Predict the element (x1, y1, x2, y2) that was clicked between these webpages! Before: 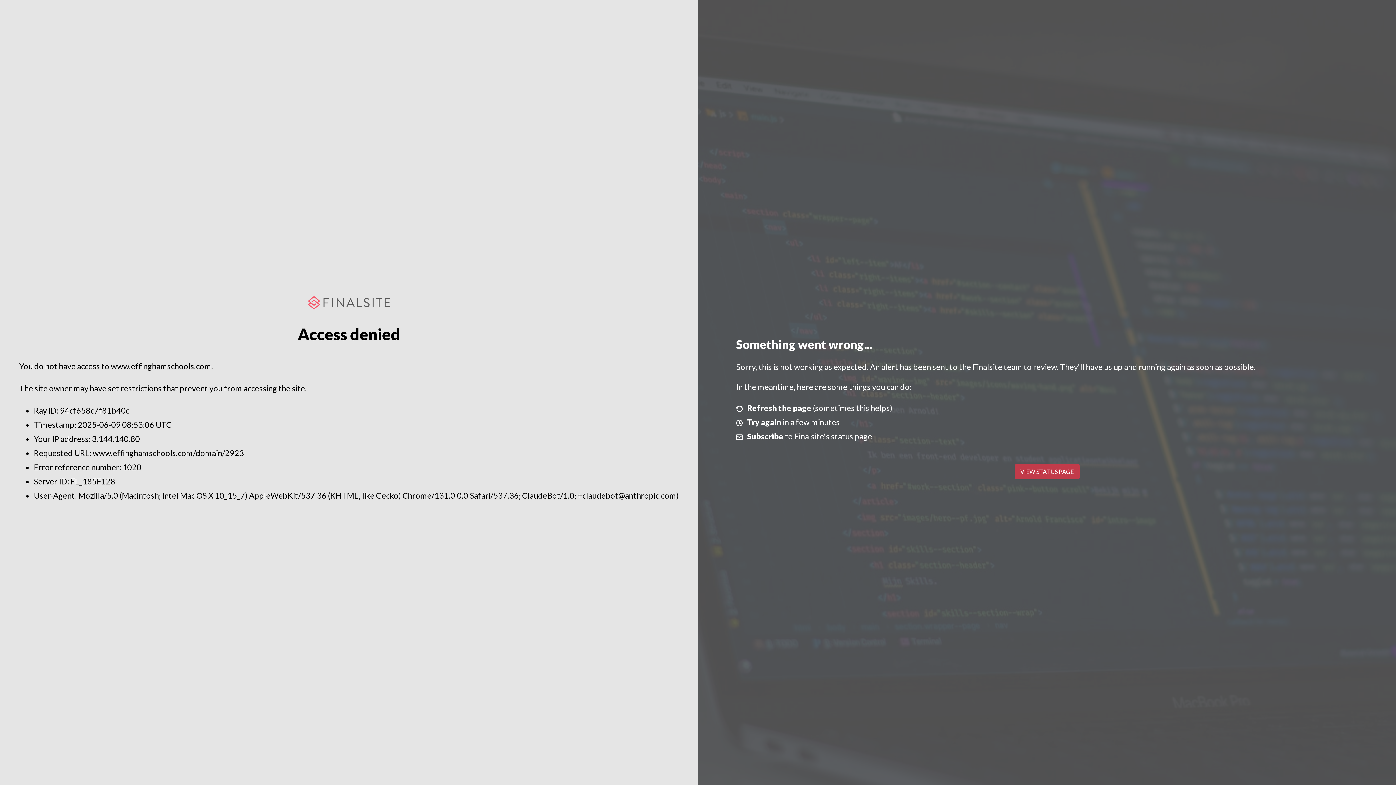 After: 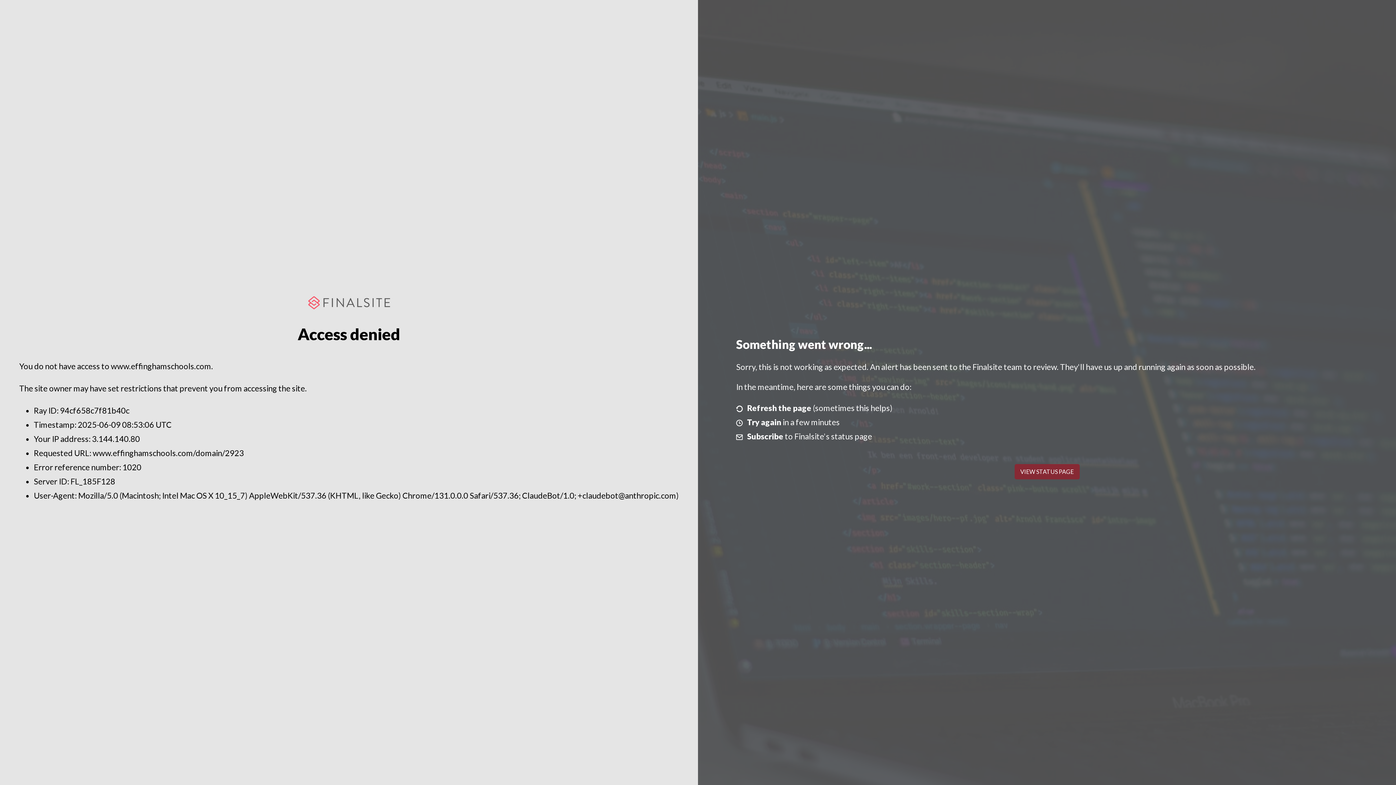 Action: label: VIEW STATUS PAGE bbox: (1014, 464, 1079, 479)